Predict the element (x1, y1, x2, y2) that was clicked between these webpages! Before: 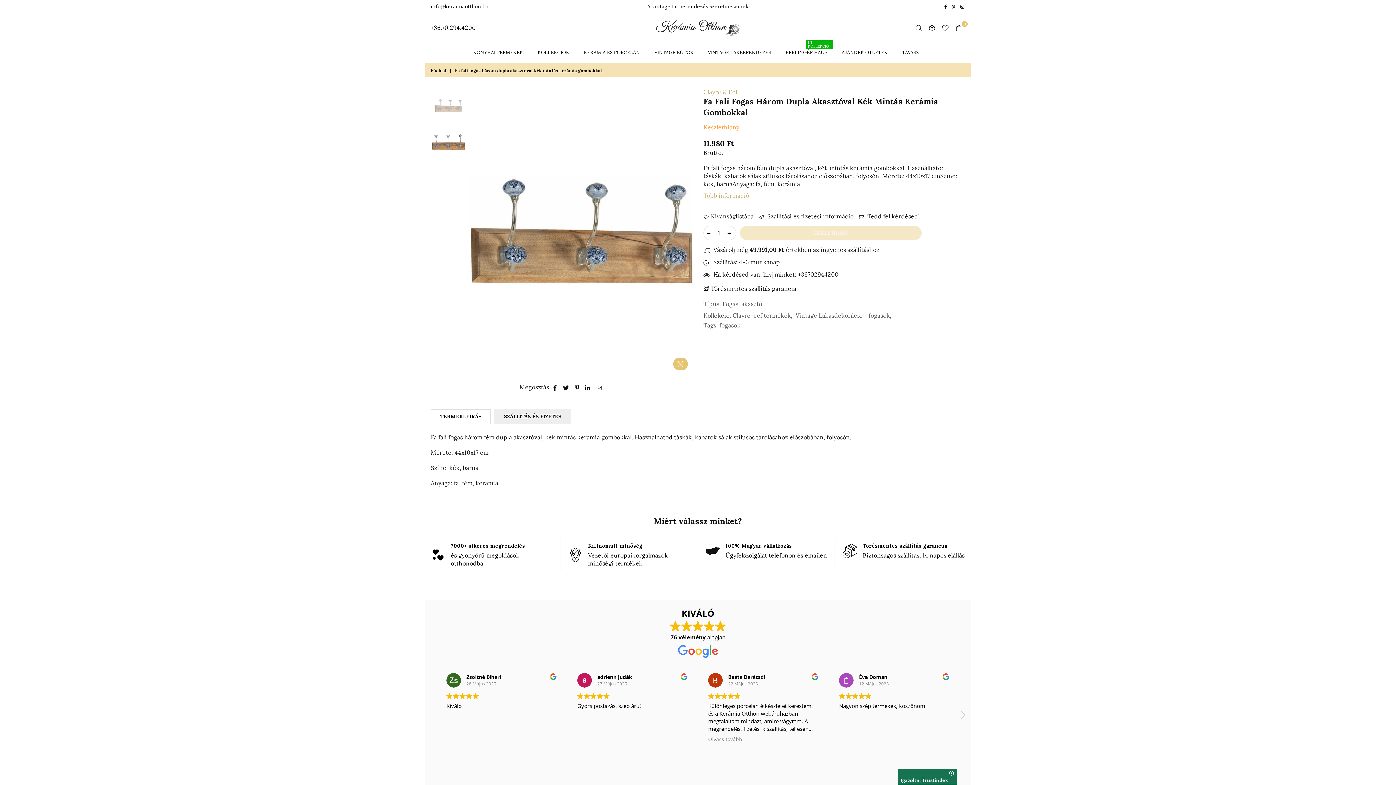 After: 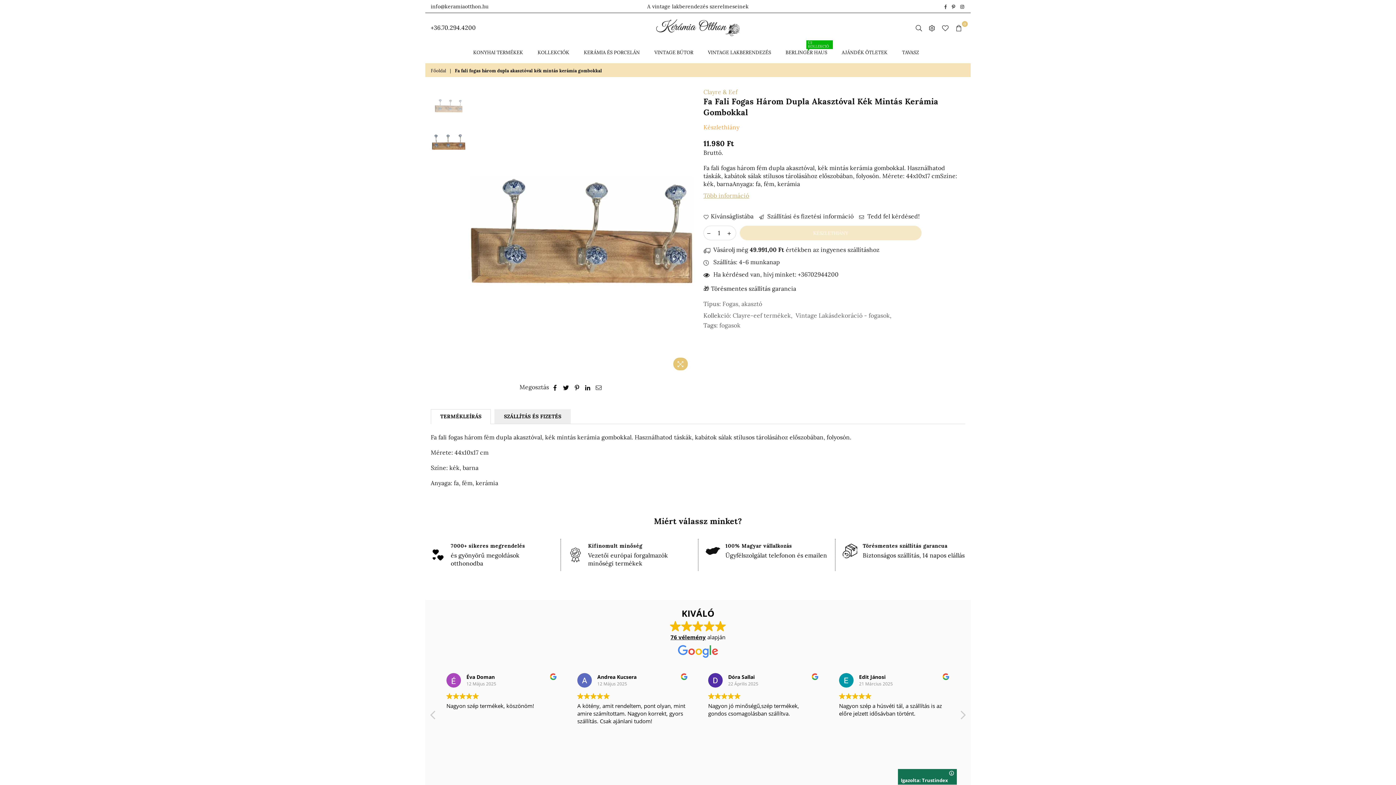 Action: label: Facebook bbox: (942, 4, 949, 9)